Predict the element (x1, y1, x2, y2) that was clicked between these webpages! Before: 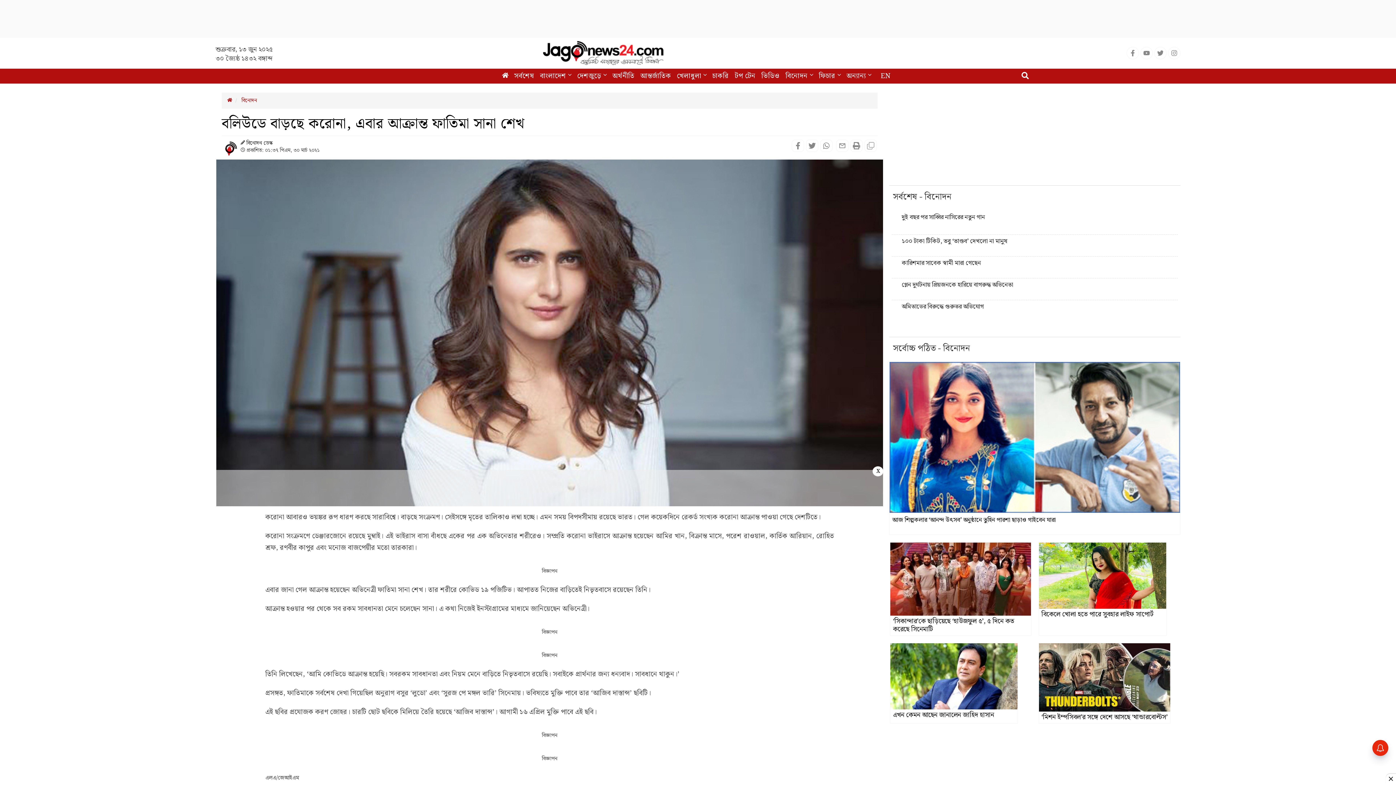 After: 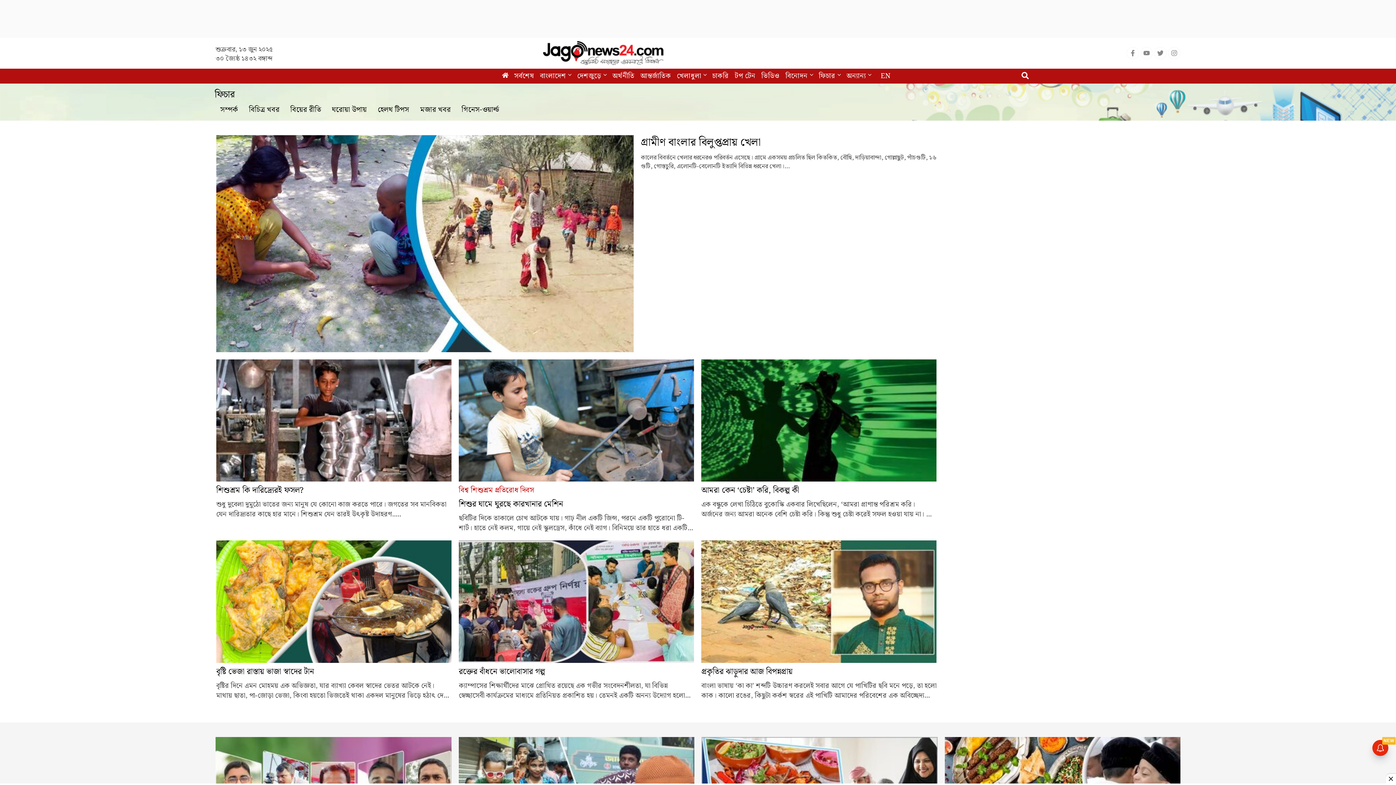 Action: label: ফিচার  bbox: (816, 68, 843, 83)